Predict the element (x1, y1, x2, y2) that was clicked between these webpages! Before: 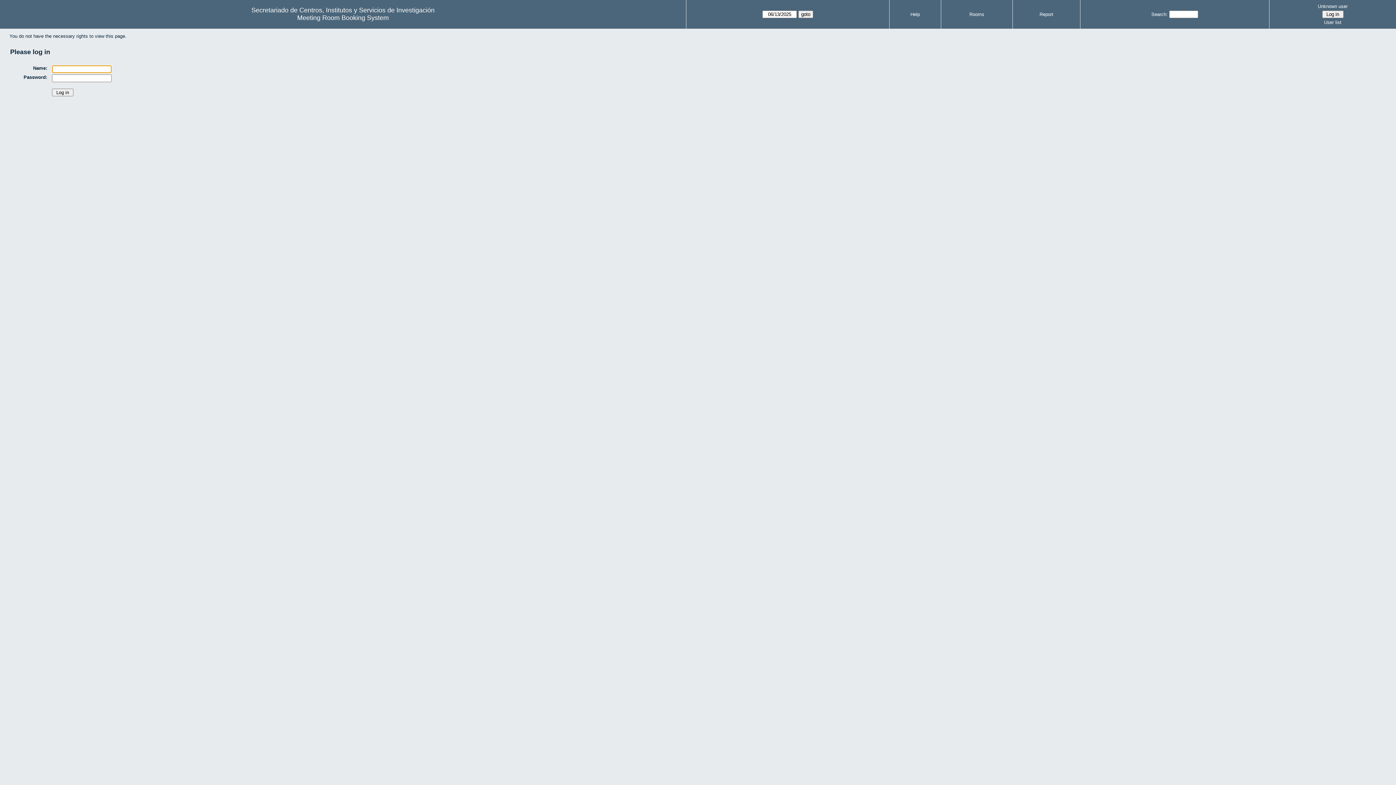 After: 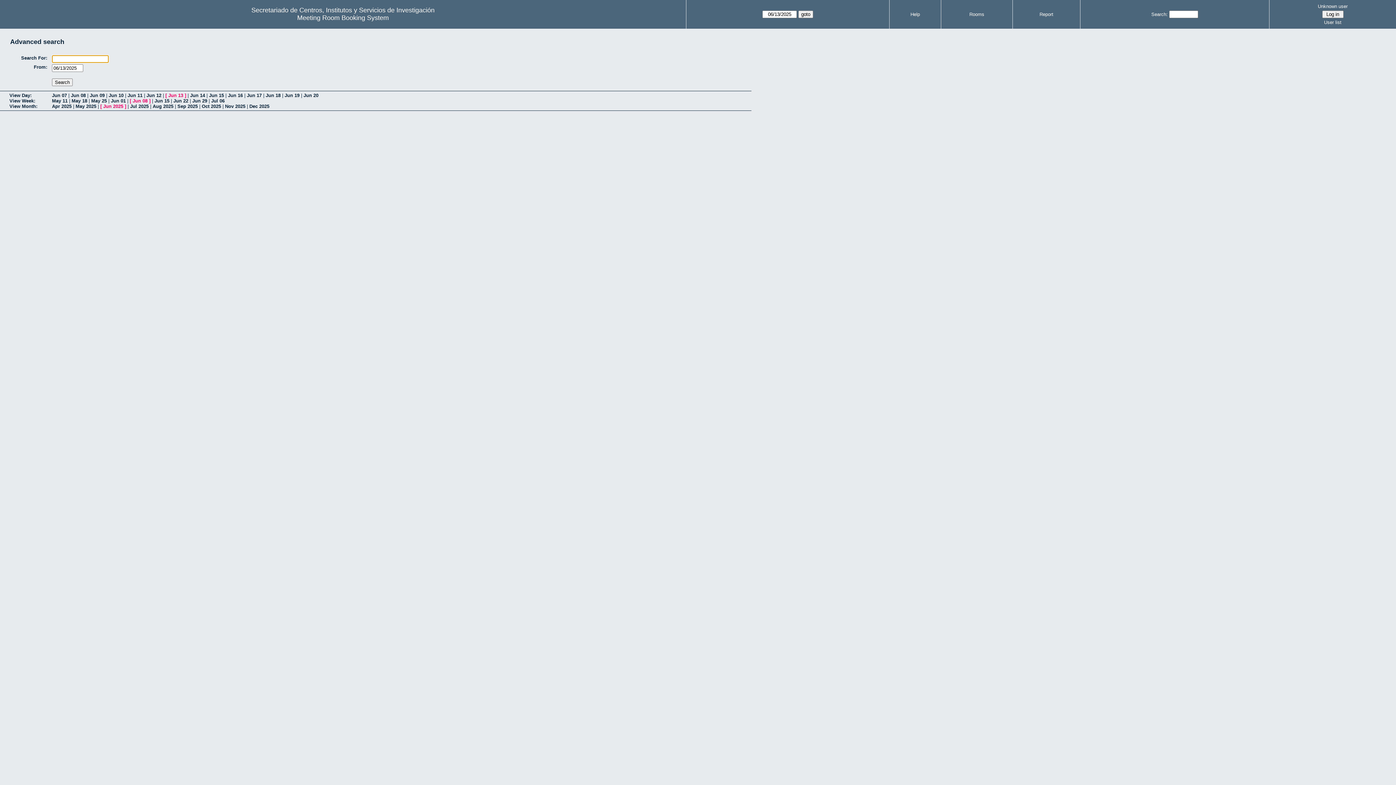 Action: bbox: (1151, 11, 1168, 17) label: Search: